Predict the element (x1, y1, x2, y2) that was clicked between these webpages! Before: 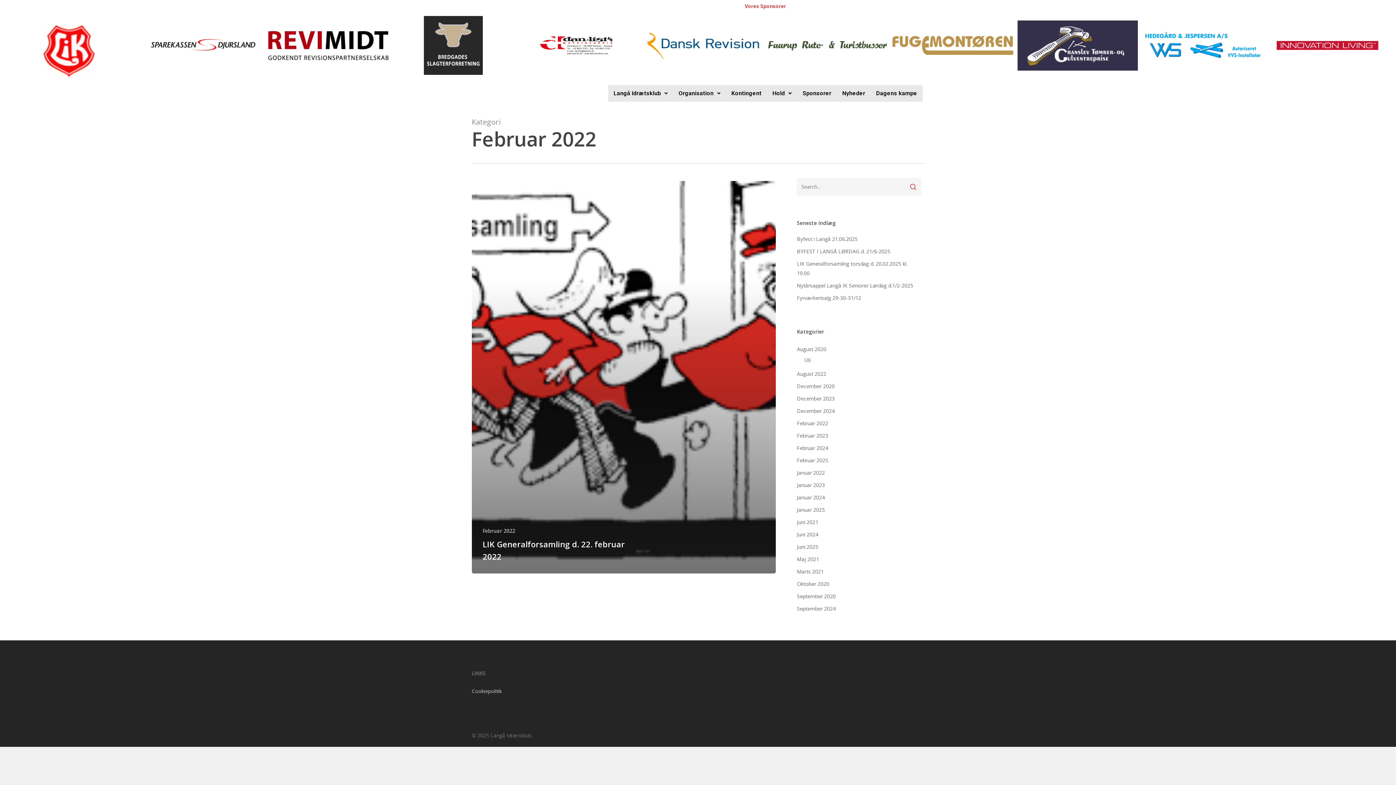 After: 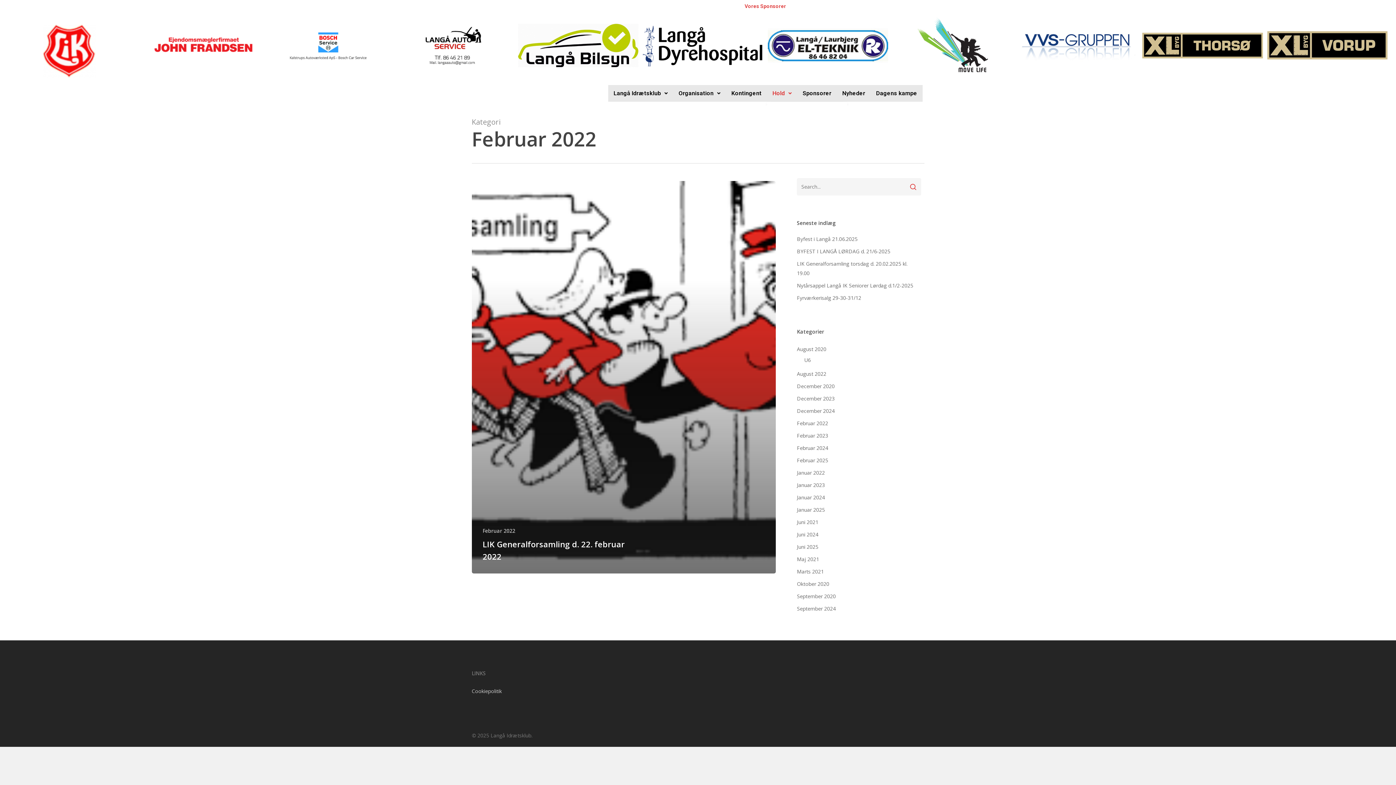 Action: label: Hold bbox: (765, 86, 792, 103)